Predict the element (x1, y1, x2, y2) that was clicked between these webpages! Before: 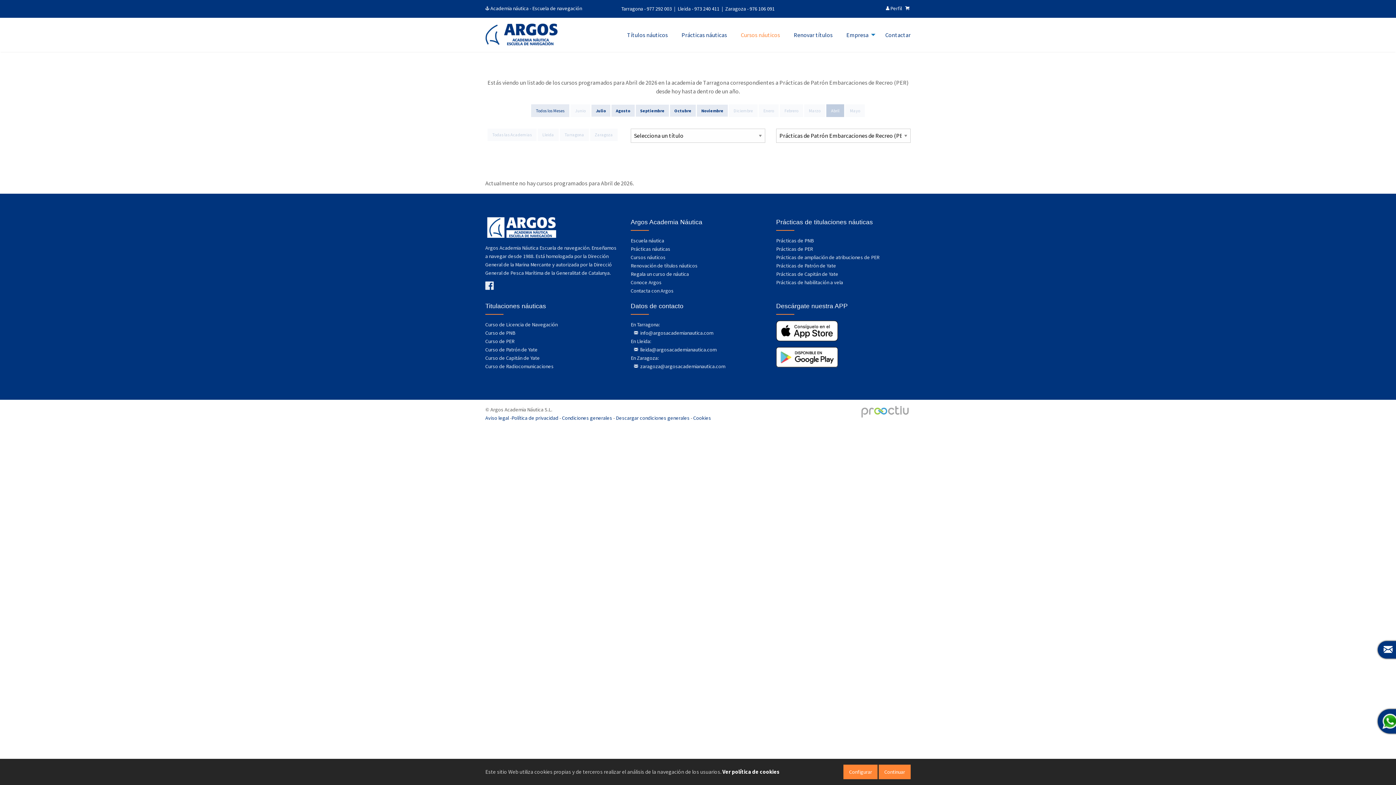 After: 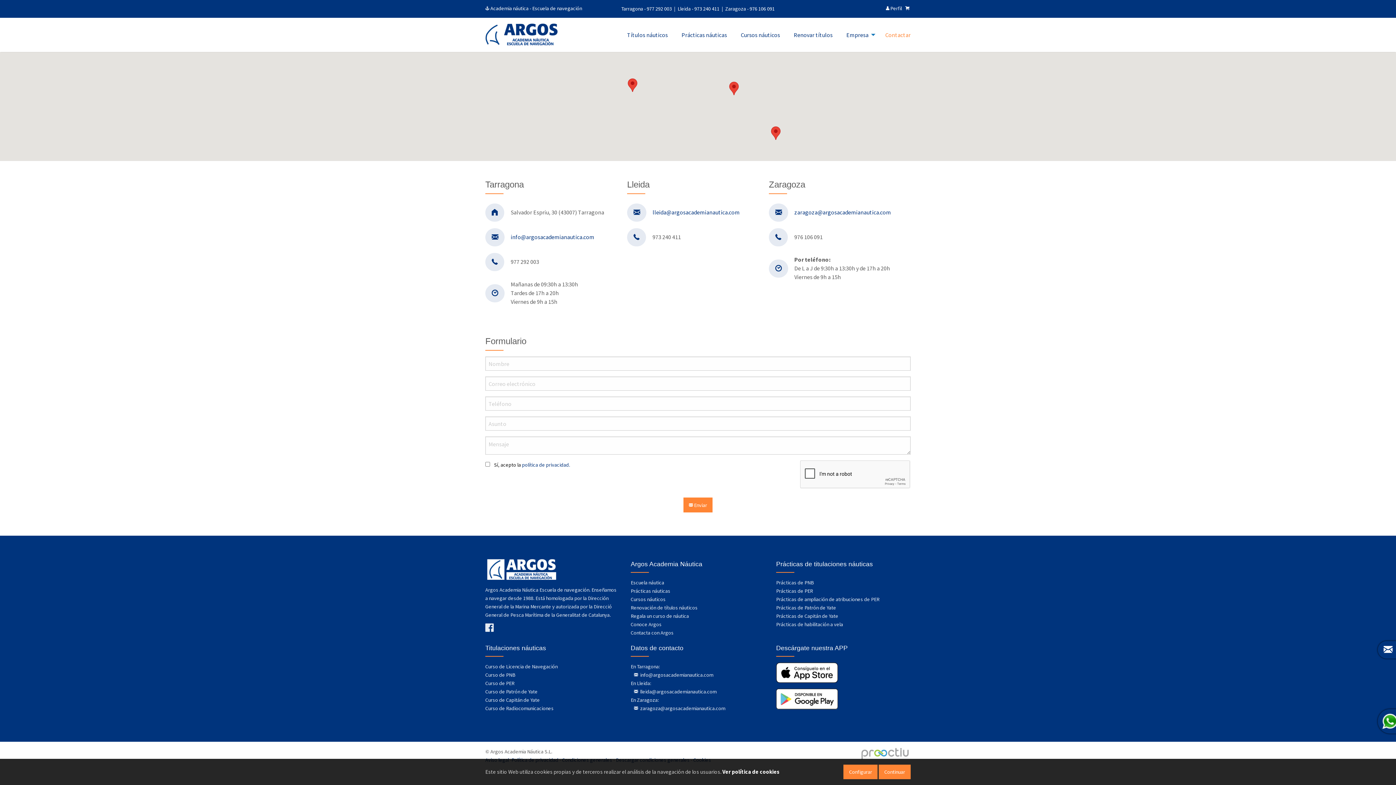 Action: bbox: (879, 27, 910, 41) label: Contactar